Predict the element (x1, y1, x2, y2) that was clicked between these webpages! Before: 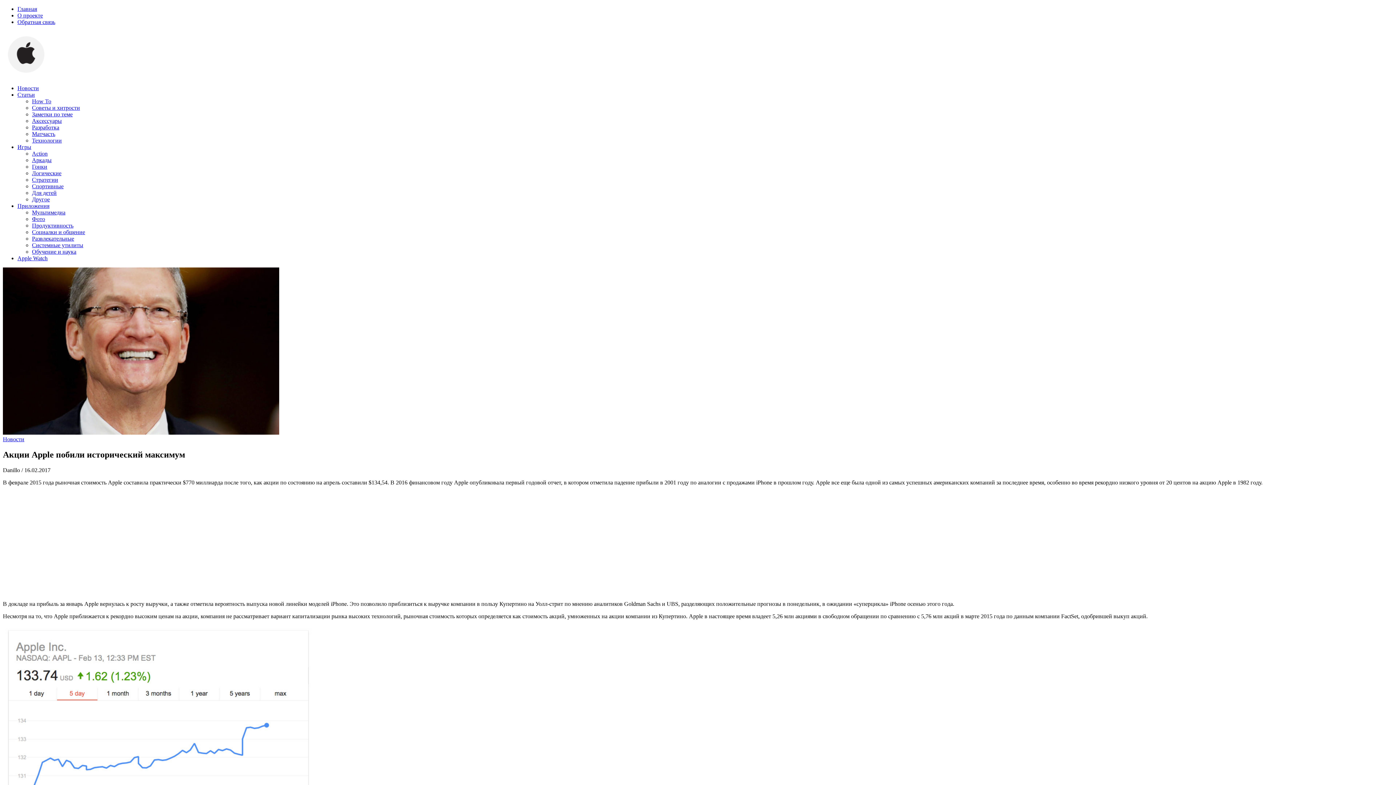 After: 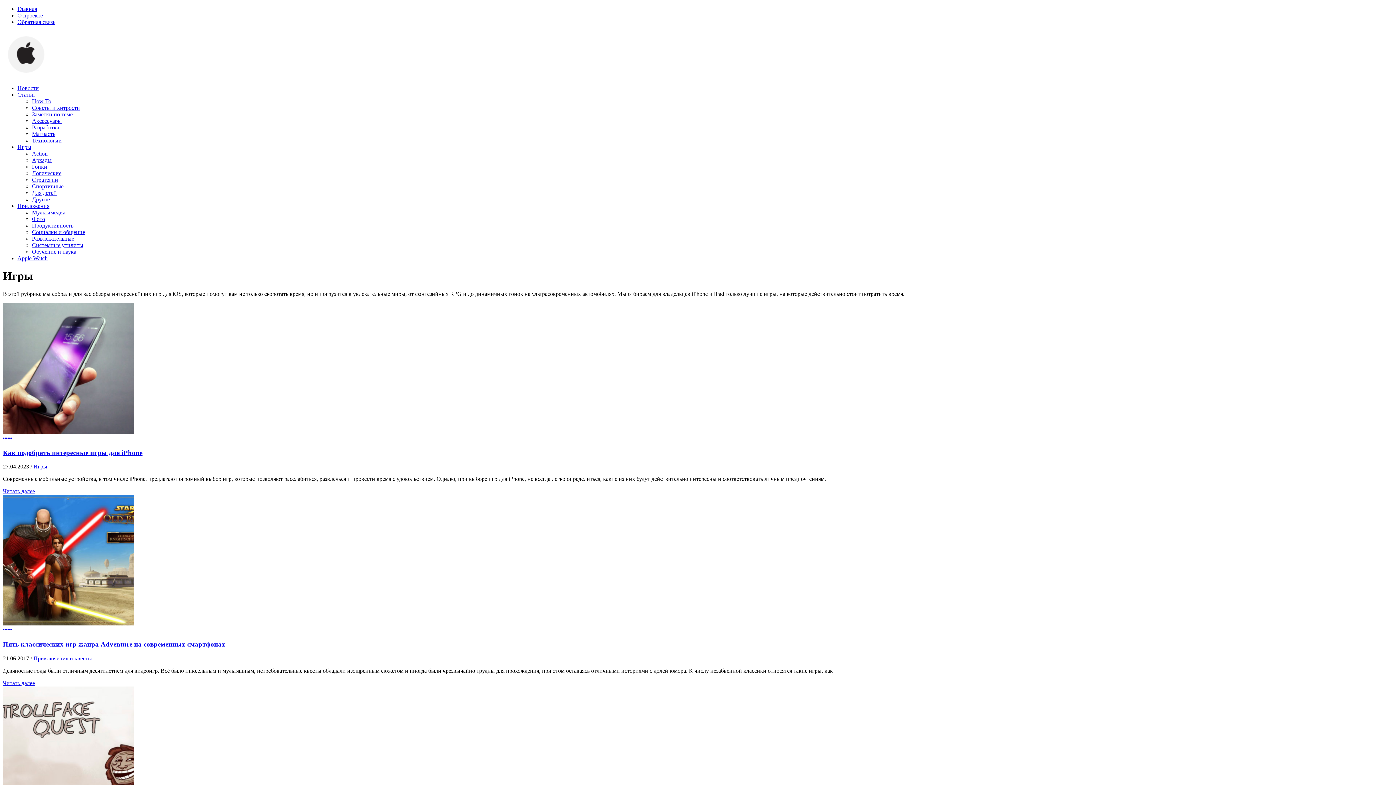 Action: label: Игры bbox: (17, 144, 31, 150)